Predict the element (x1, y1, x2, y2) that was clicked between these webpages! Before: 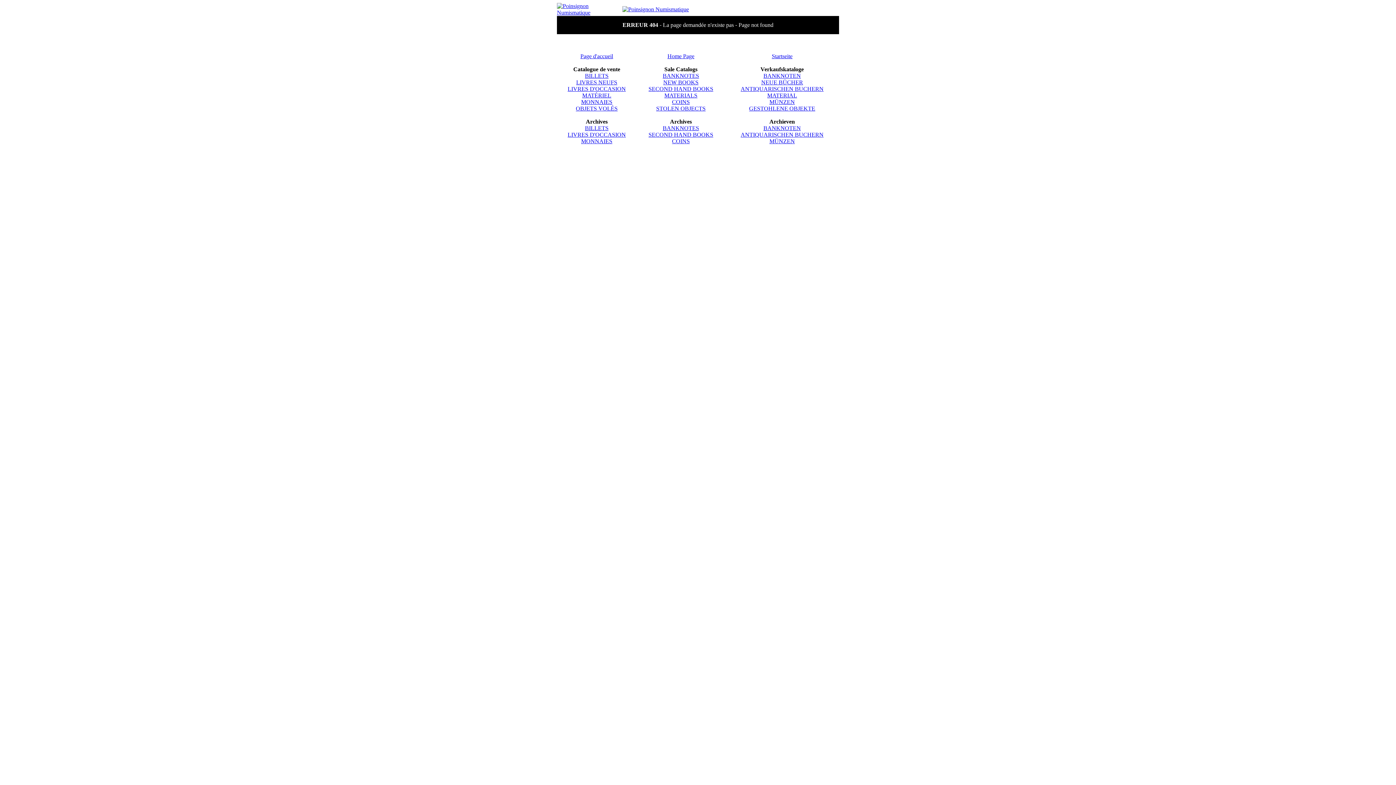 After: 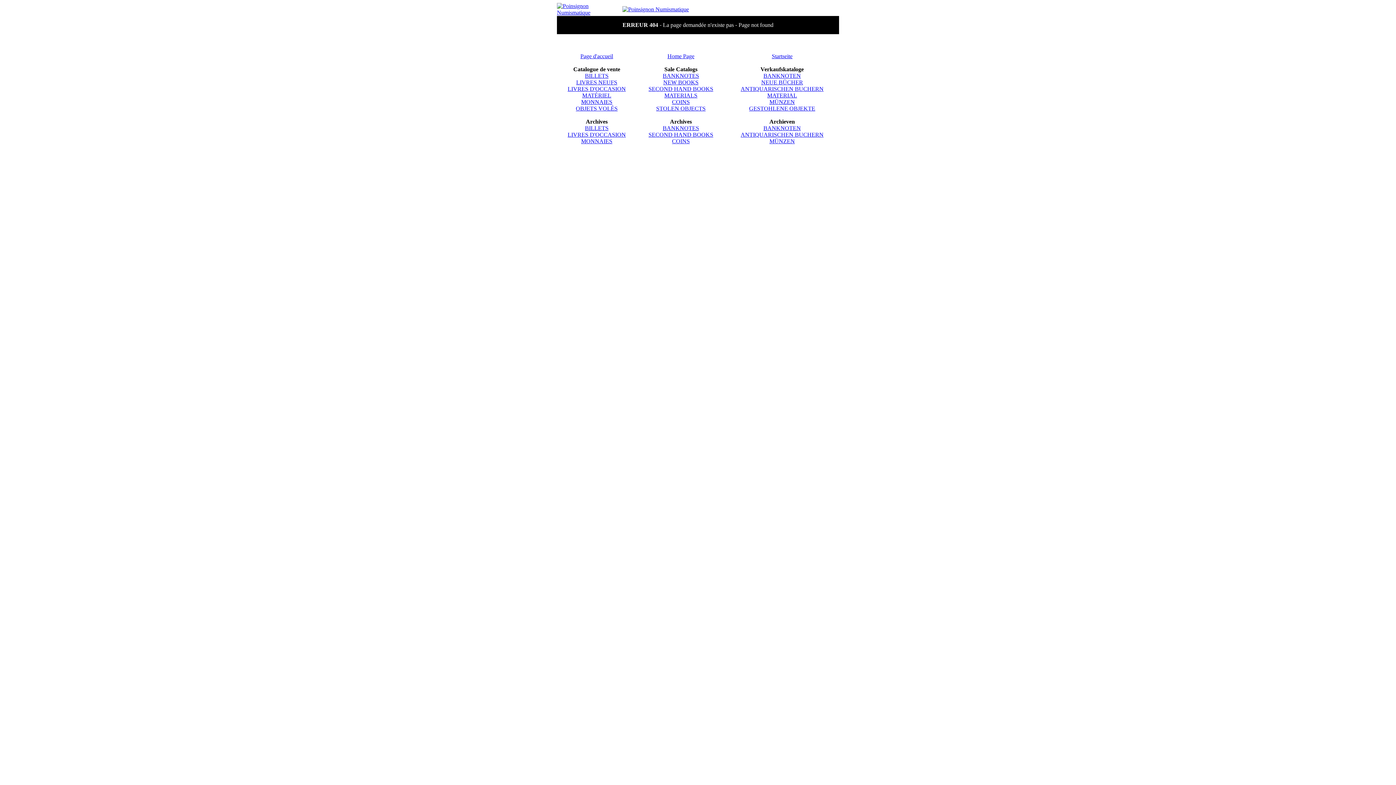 Action: label: BANKNOTES bbox: (662, 72, 699, 78)